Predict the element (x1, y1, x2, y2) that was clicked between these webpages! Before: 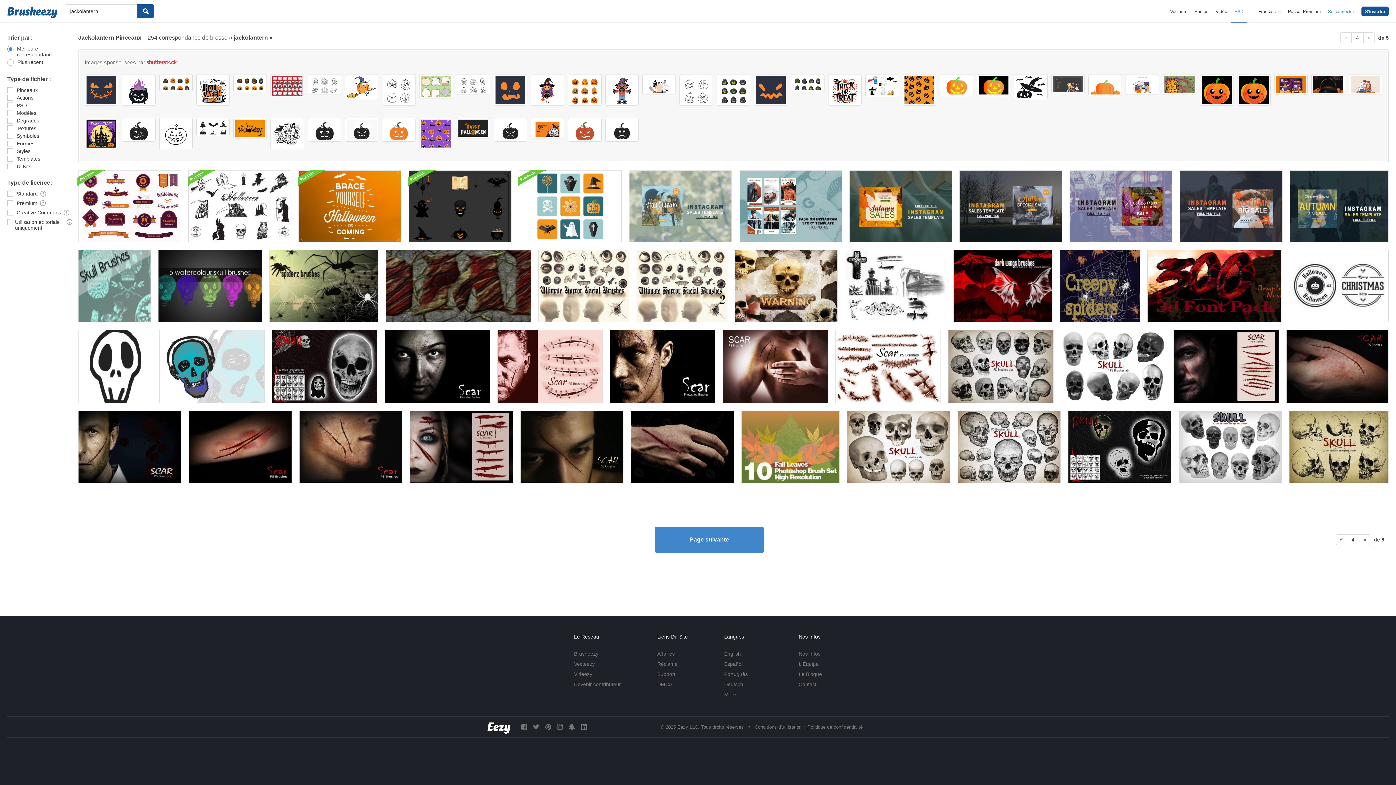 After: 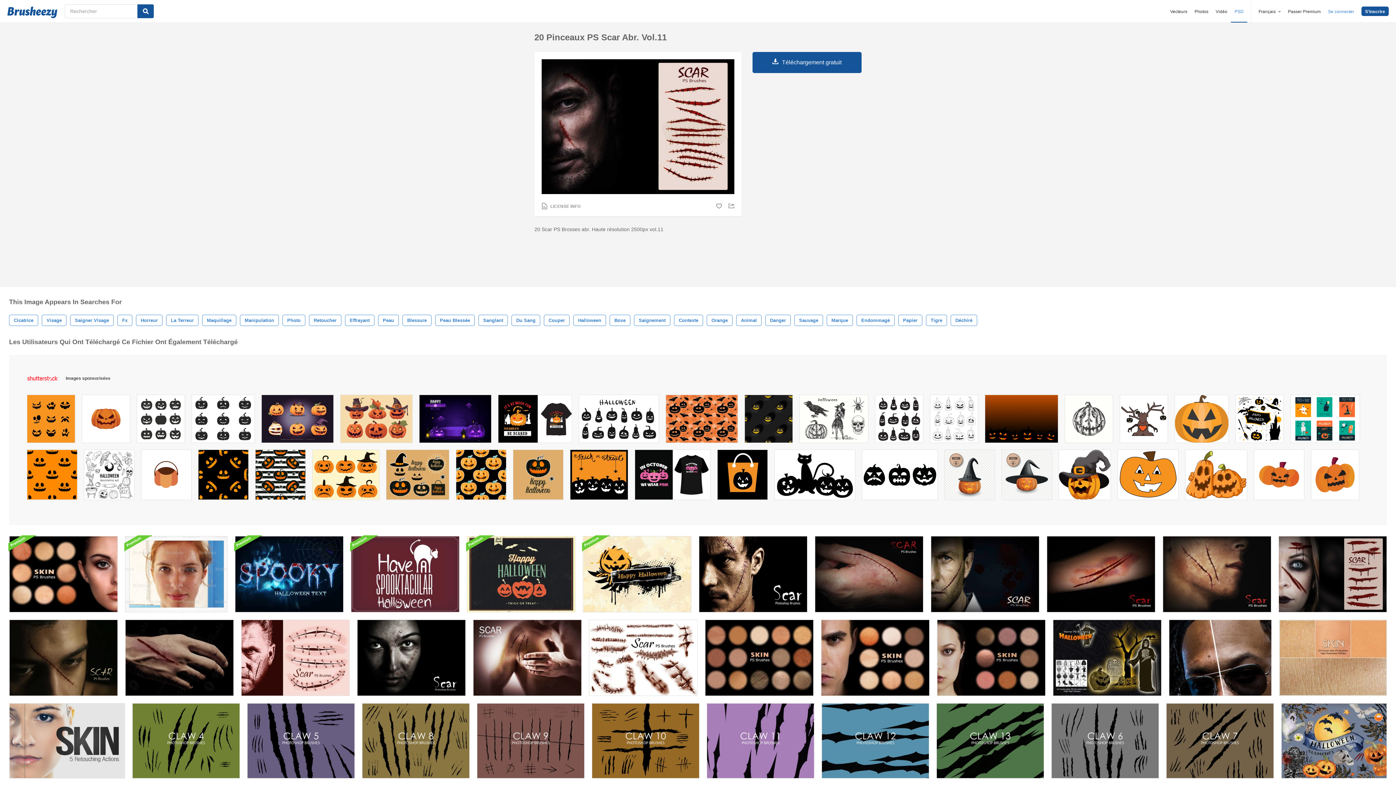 Action: bbox: (1173, 329, 1279, 403)